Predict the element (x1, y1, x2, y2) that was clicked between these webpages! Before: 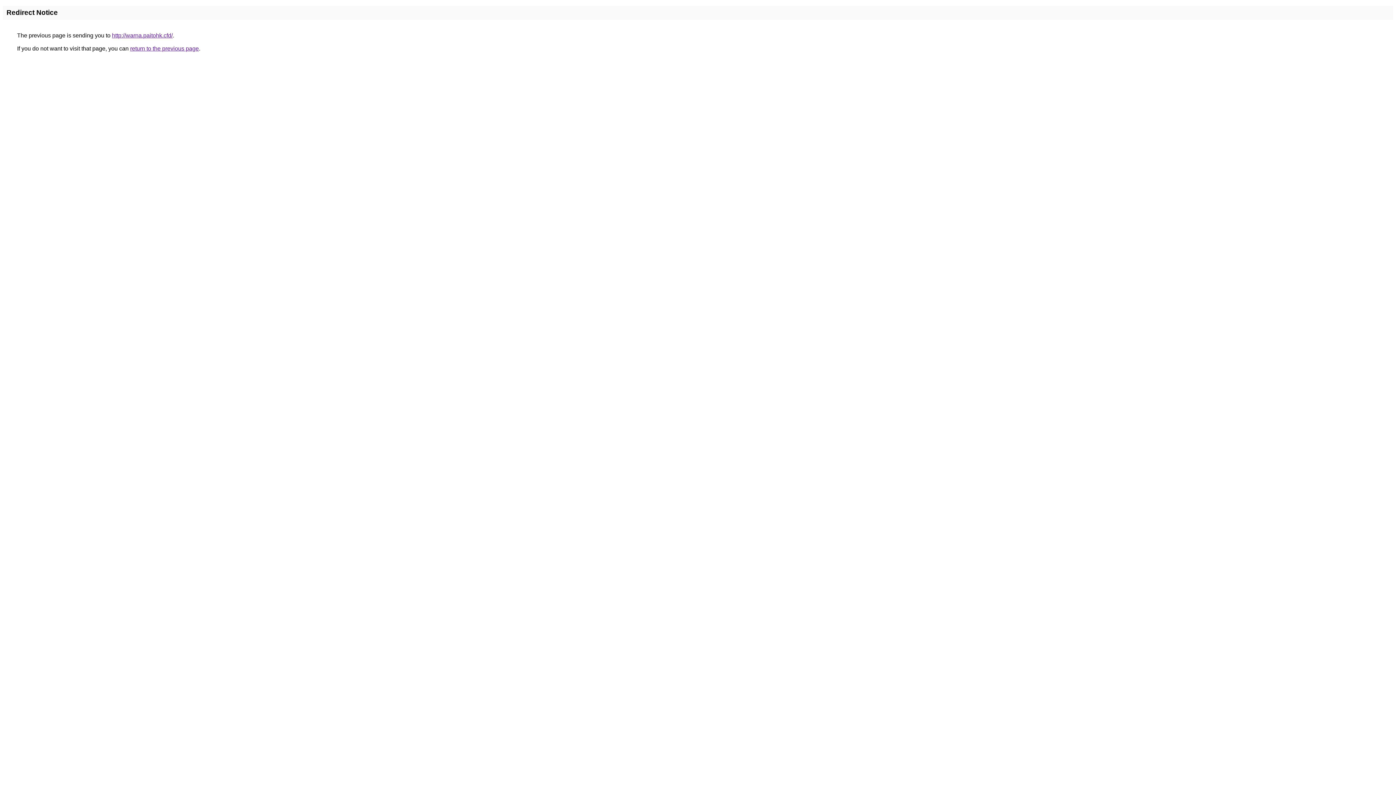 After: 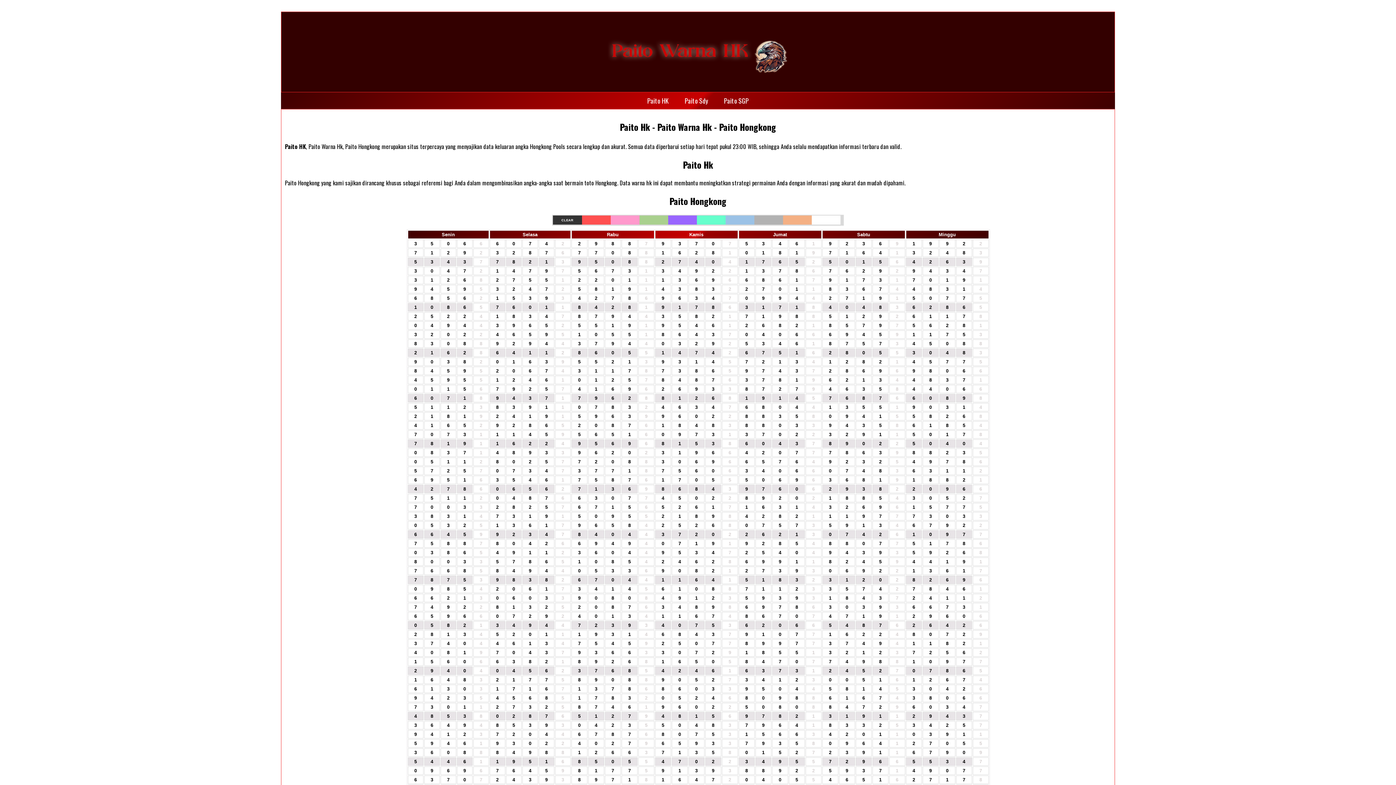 Action: bbox: (112, 32, 172, 38) label: http://warna.paitohk.cfd/